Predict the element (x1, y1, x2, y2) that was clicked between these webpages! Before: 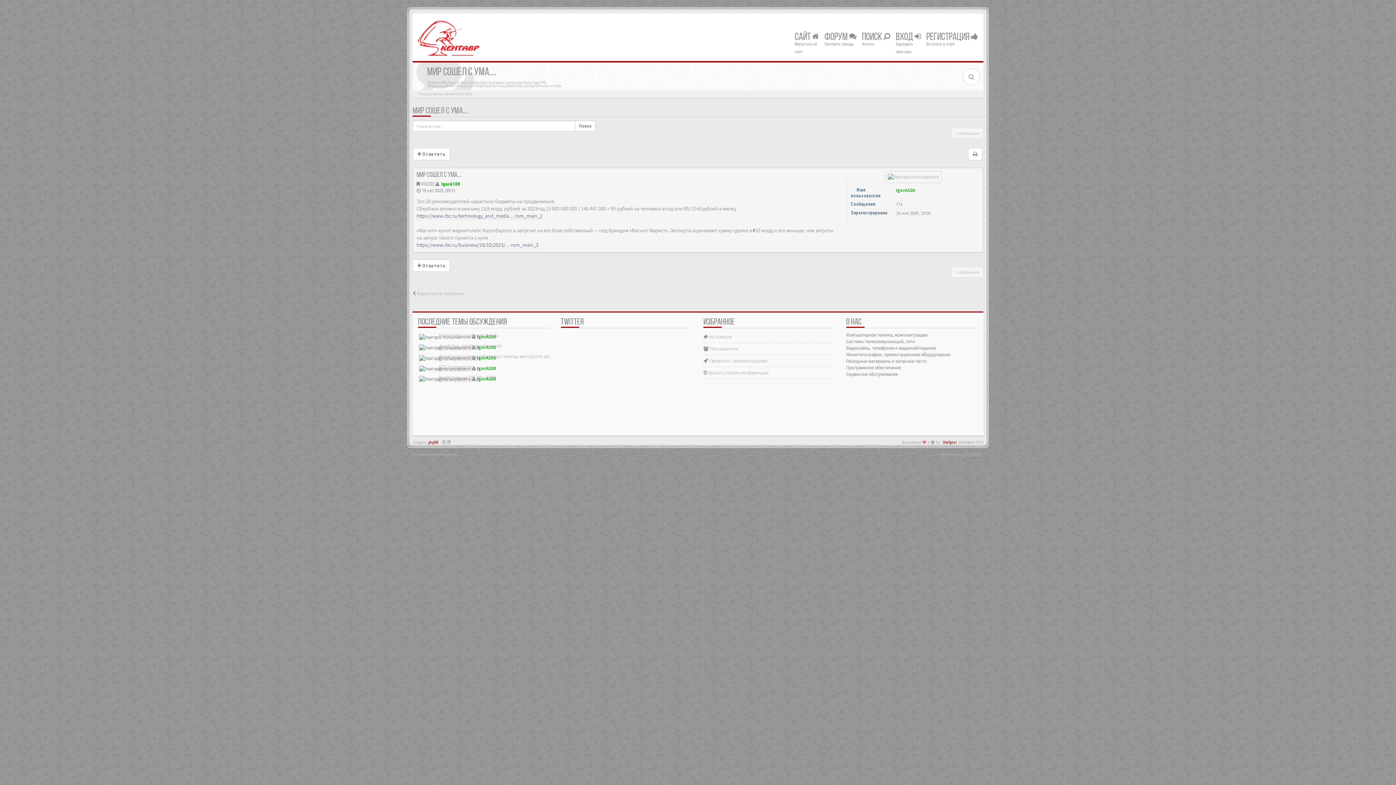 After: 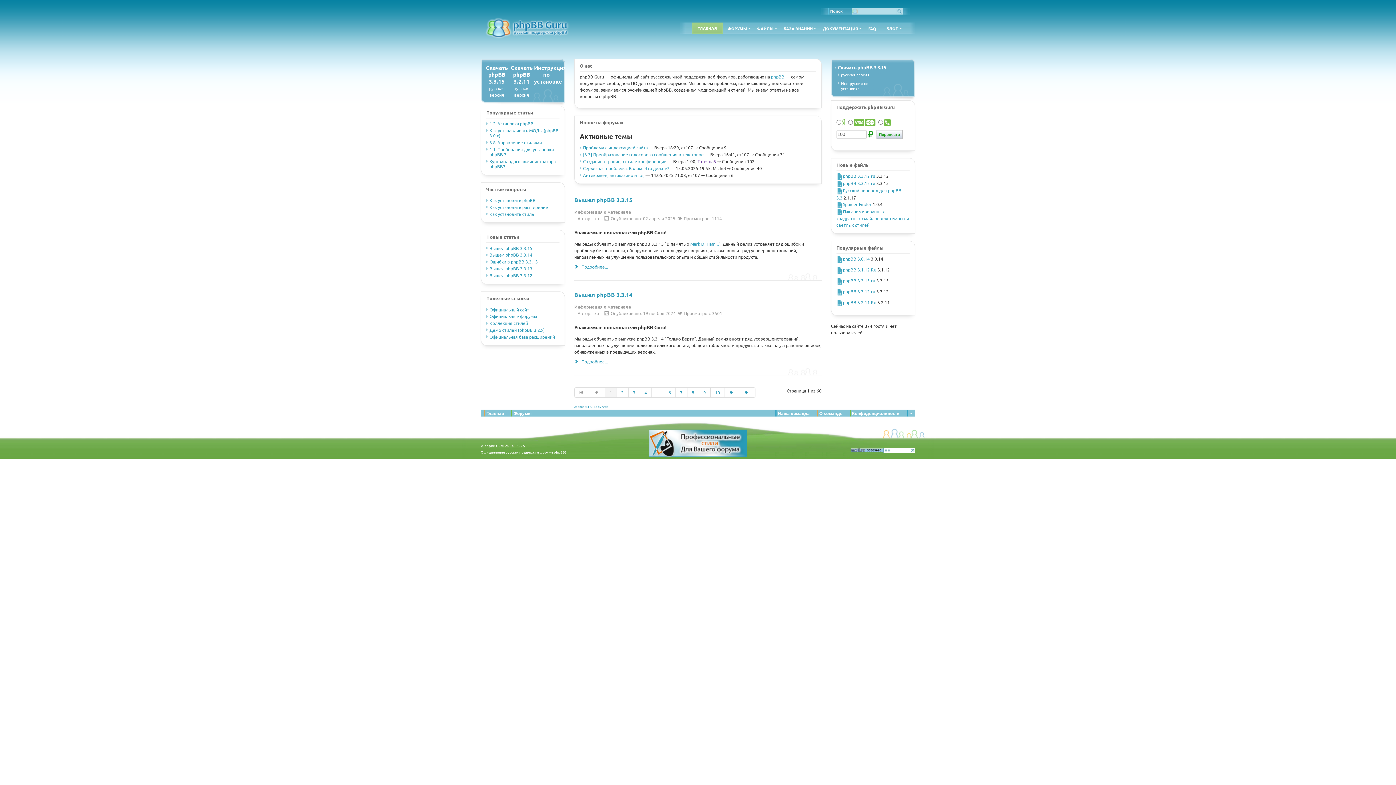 Action: bbox: (412, 452, 457, 457) label: Русская поддержка phpBB